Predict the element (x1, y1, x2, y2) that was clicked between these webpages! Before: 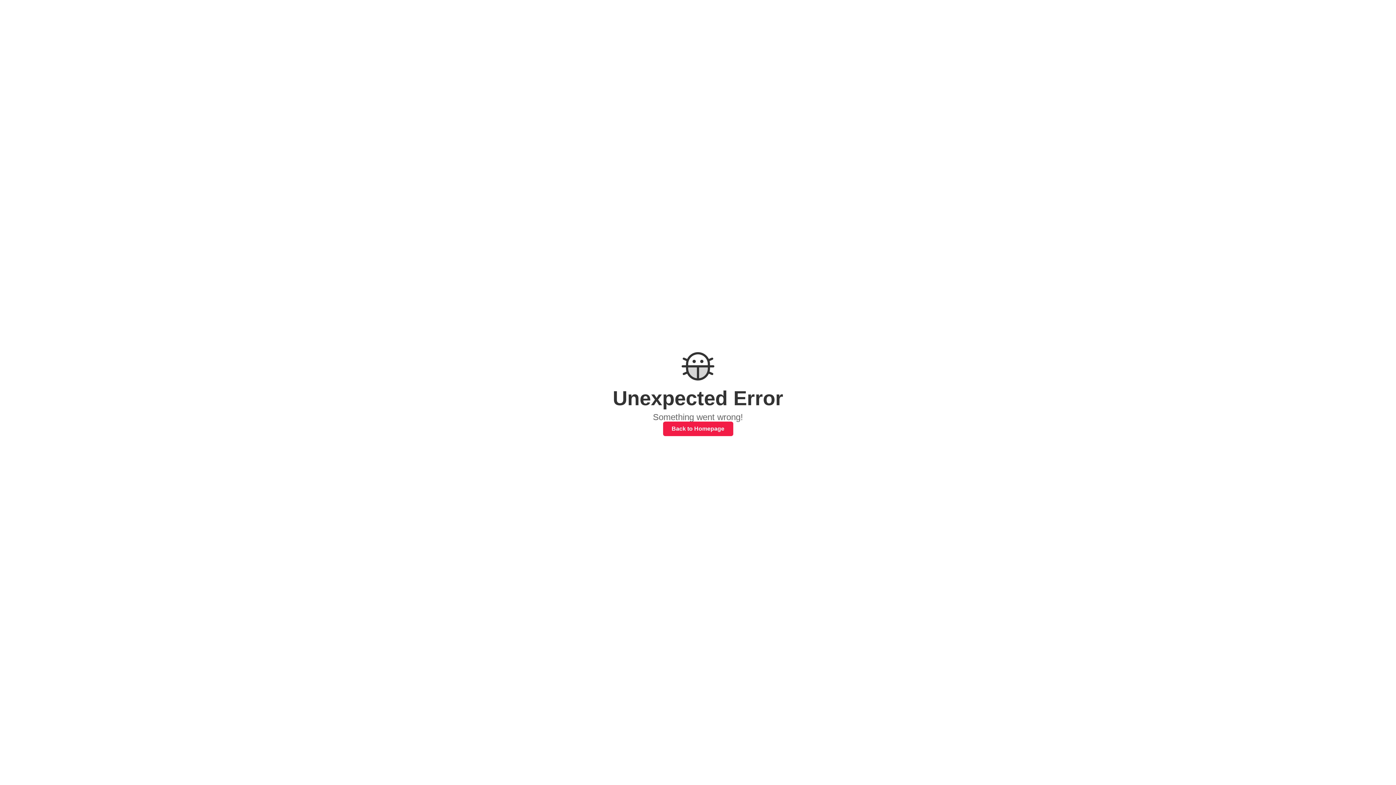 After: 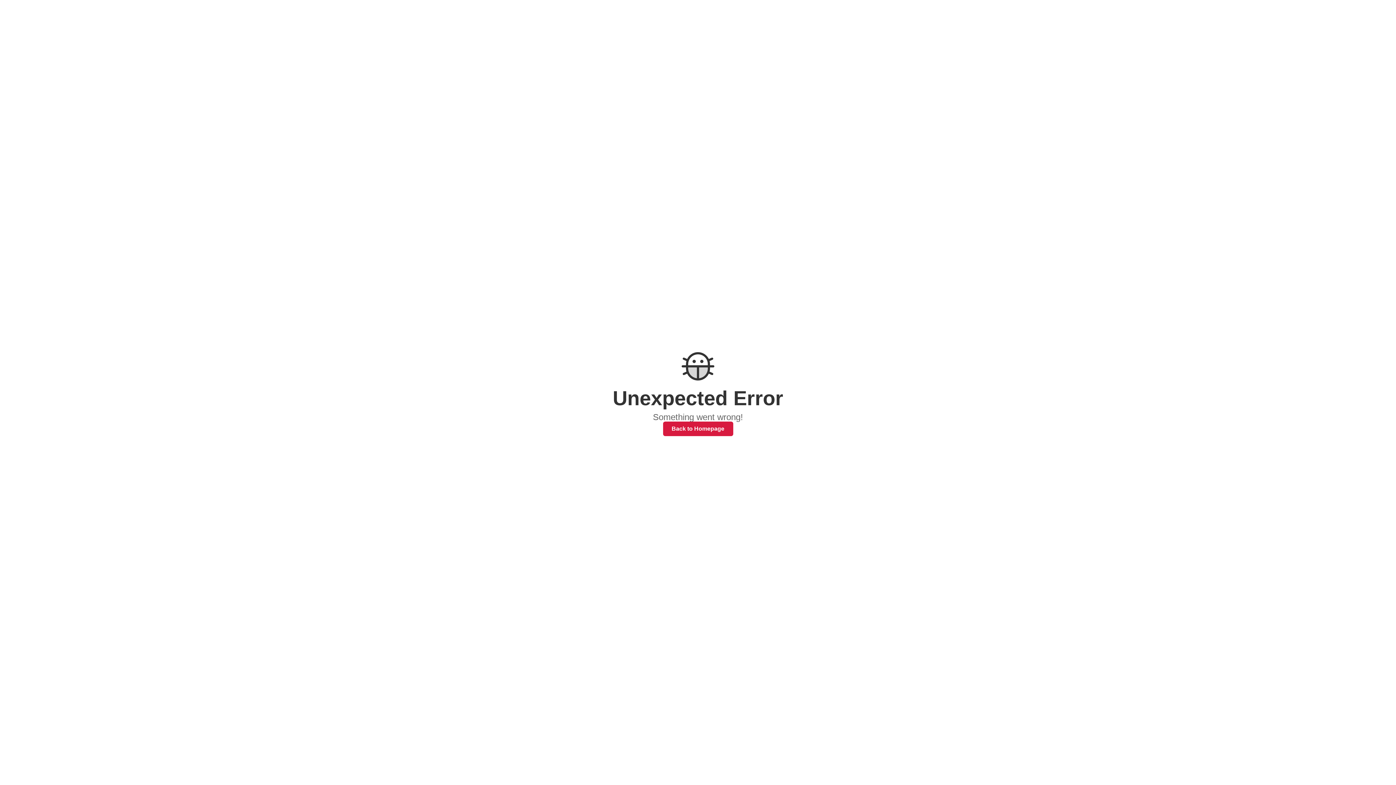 Action: label: Back to Homepage bbox: (663, 421, 733, 436)